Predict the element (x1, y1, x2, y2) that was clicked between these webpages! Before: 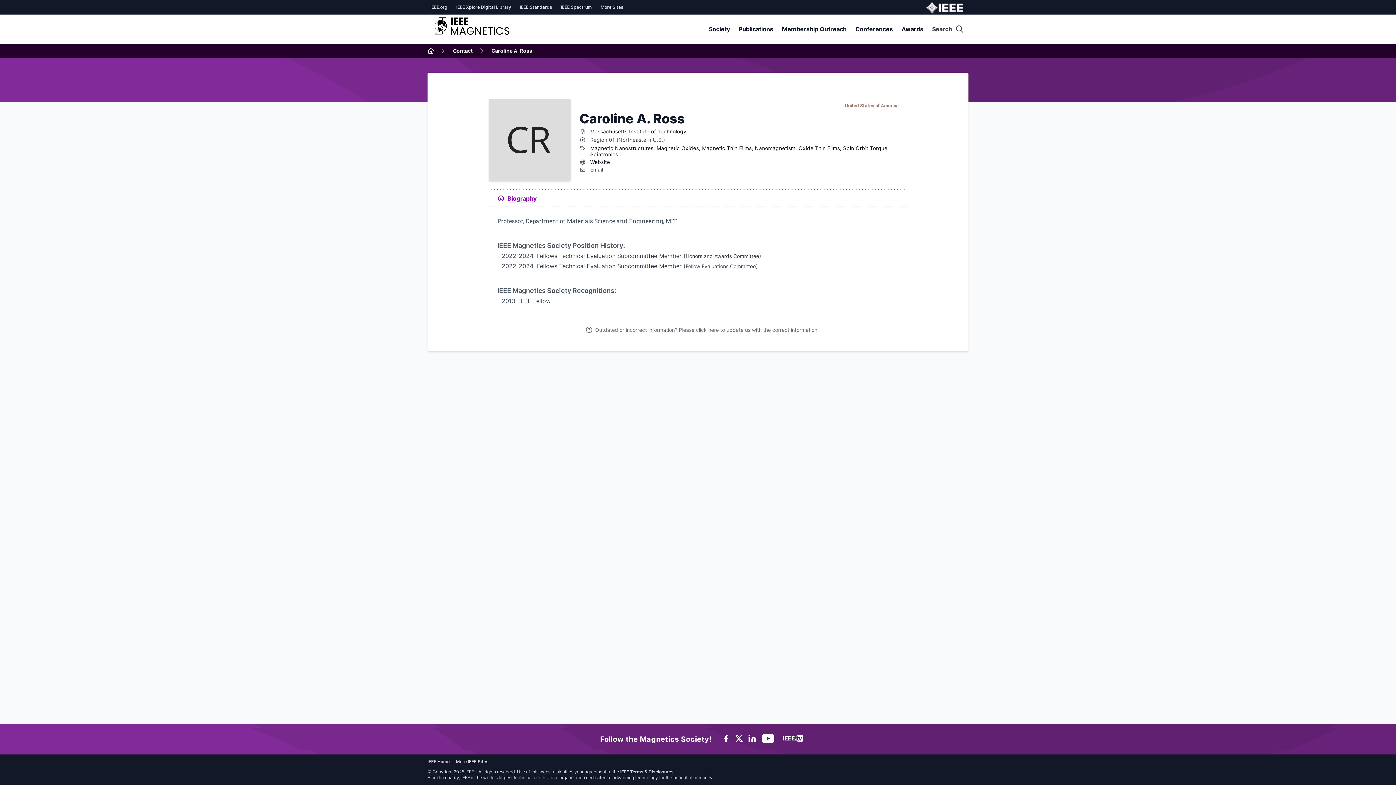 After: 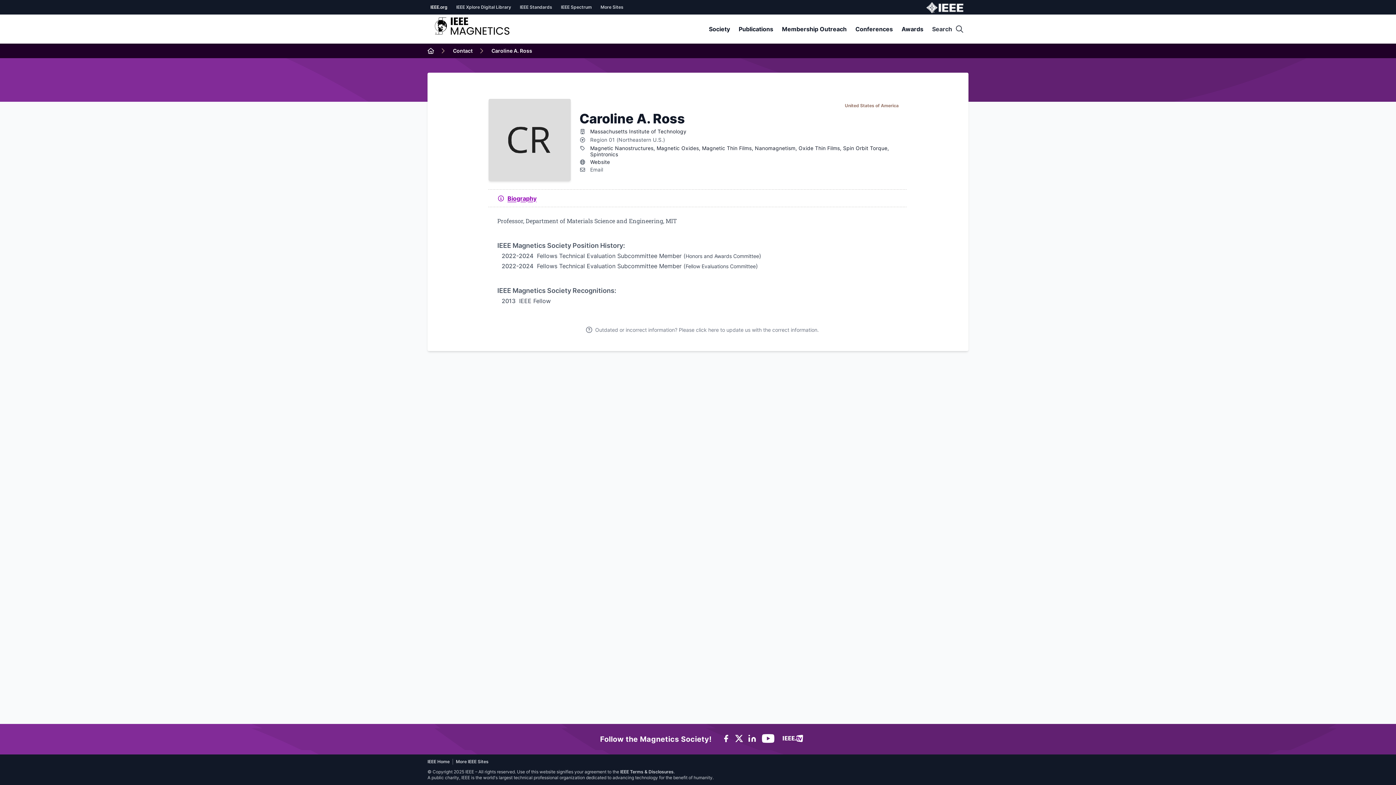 Action: label: IEEE.org bbox: (430, 4, 447, 10)